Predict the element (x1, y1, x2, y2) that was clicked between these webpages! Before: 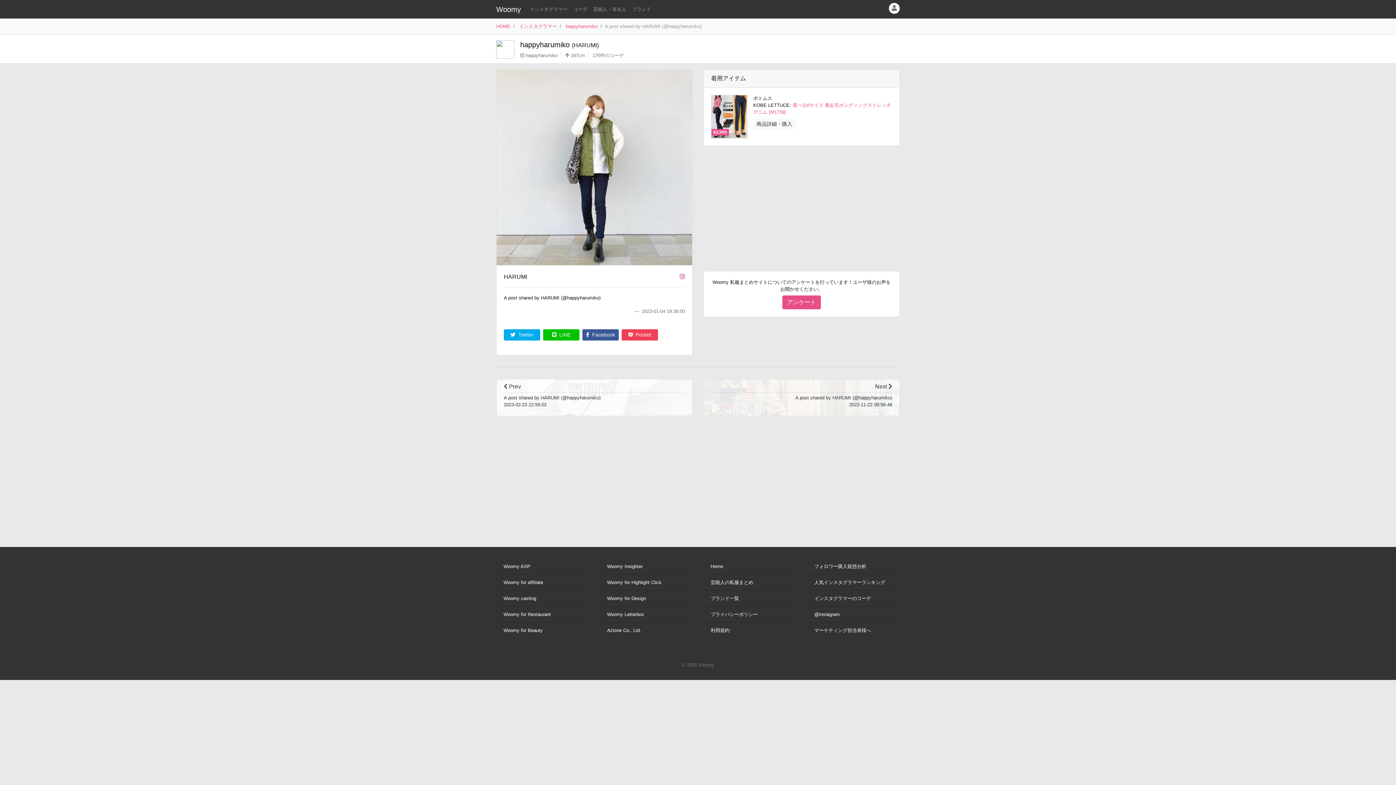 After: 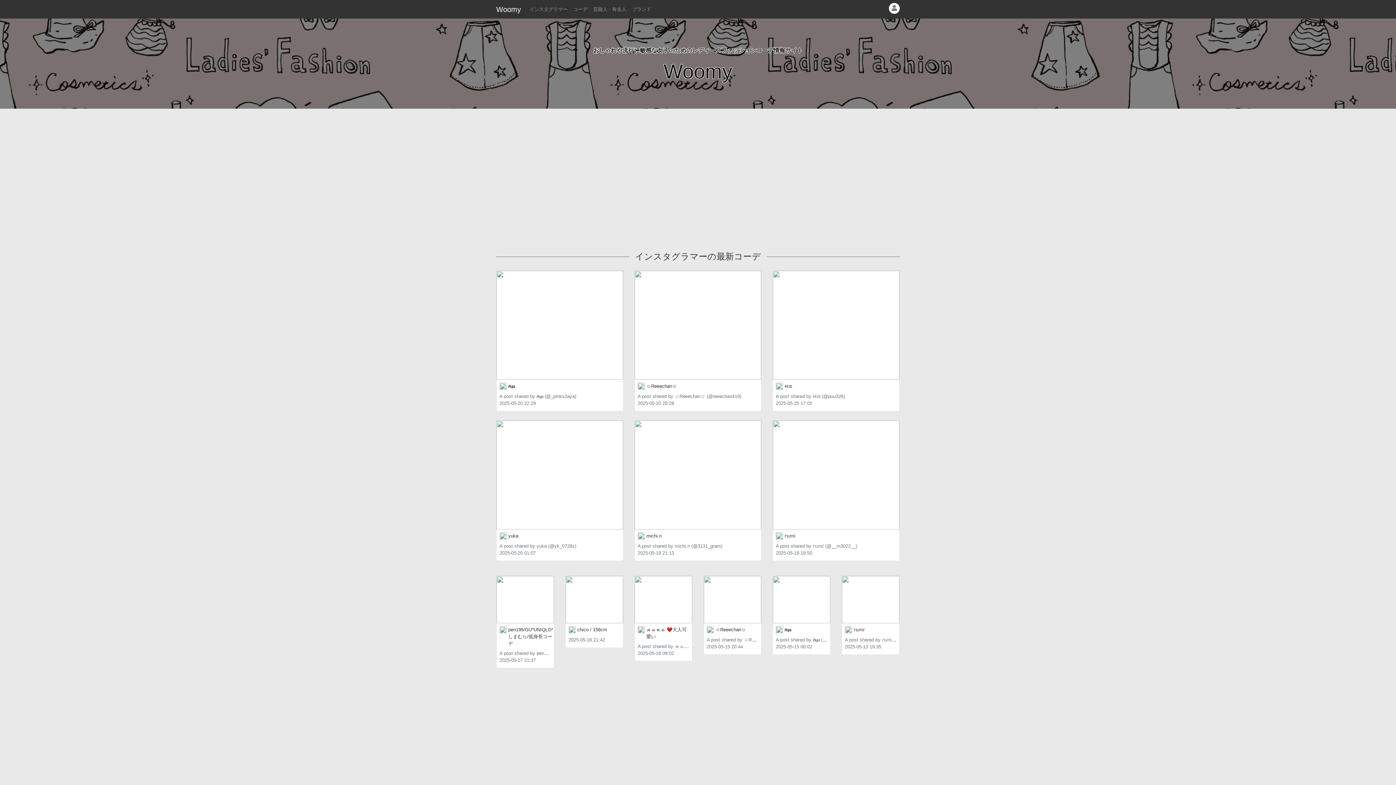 Action: bbox: (496, 5, 521, 13) label: Woomy